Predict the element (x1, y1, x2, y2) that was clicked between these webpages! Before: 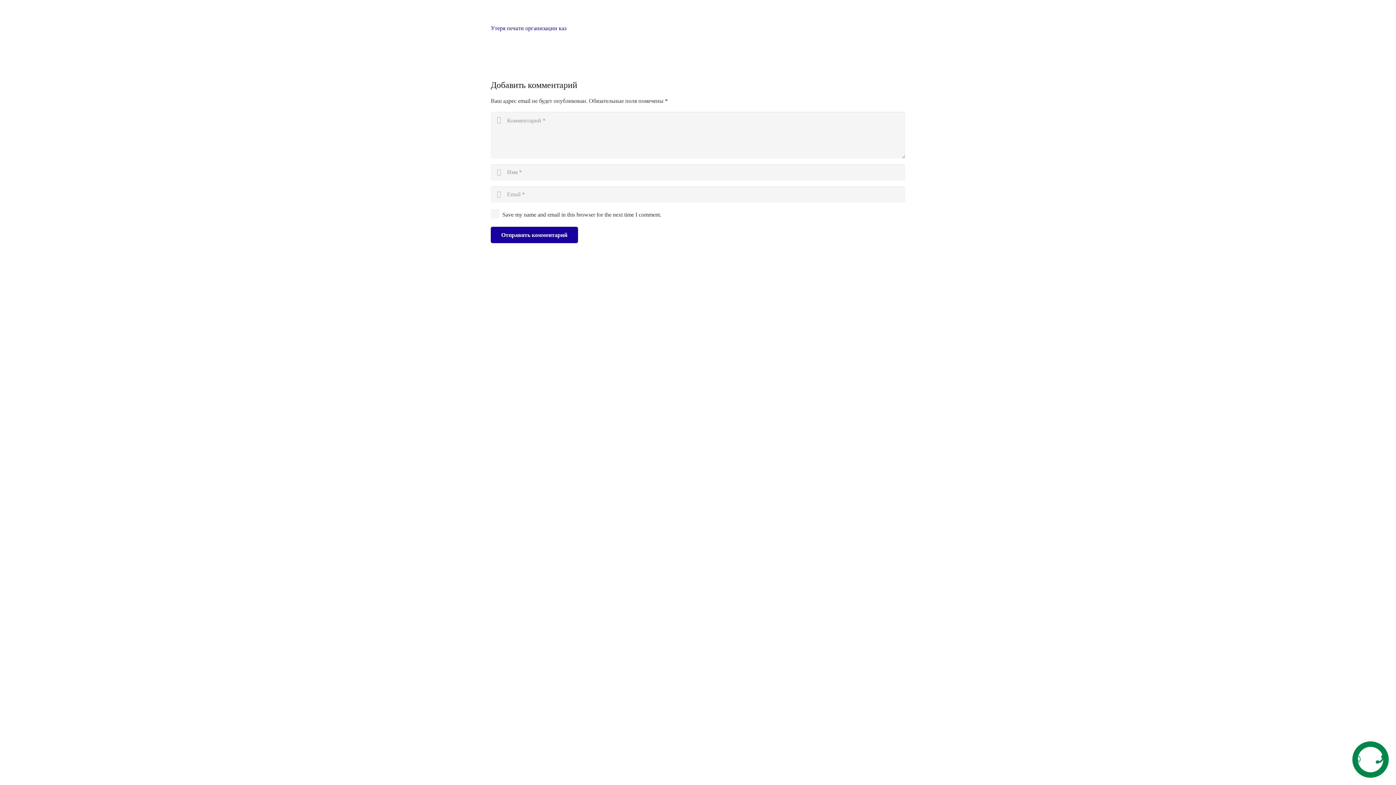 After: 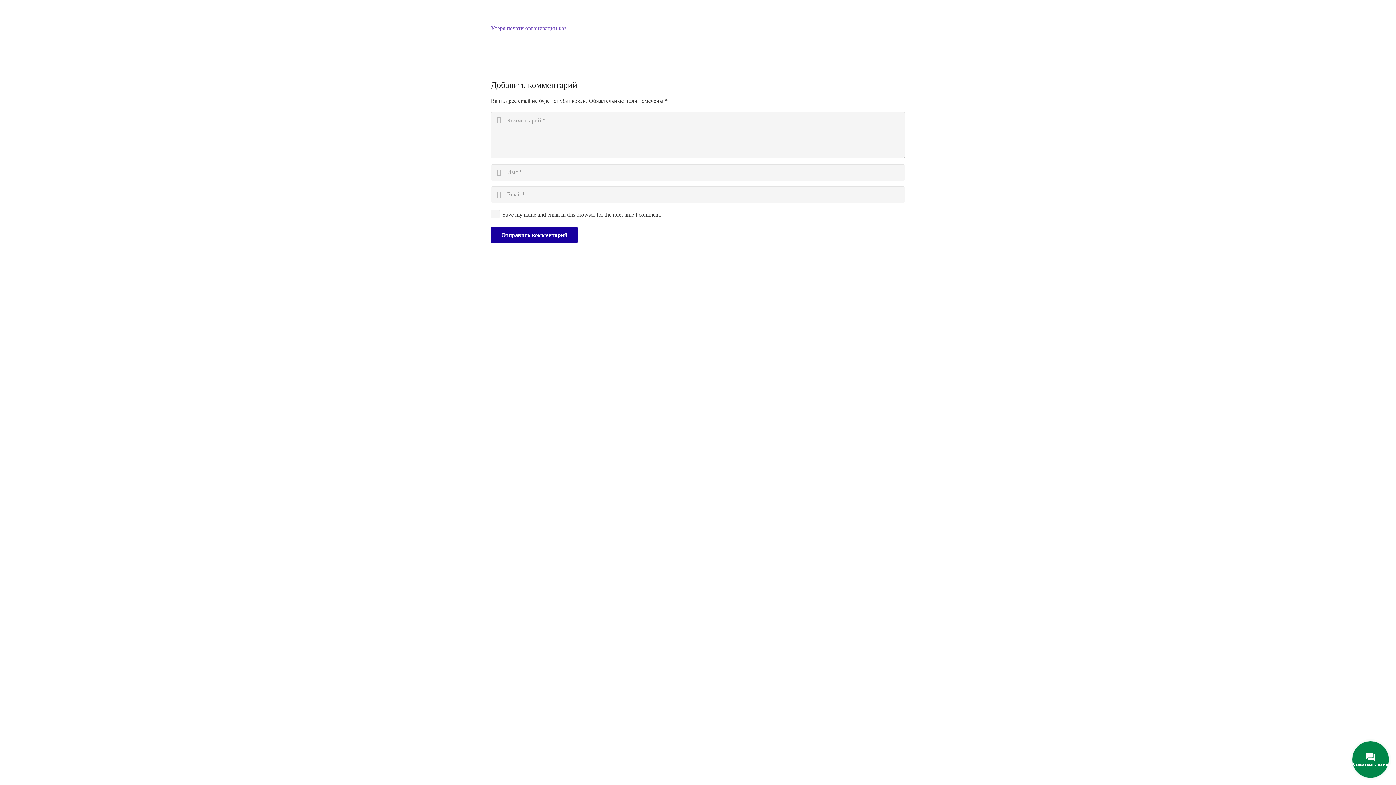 Action: bbox: (490, 25, 566, 31) label: Утеря печати организации каз